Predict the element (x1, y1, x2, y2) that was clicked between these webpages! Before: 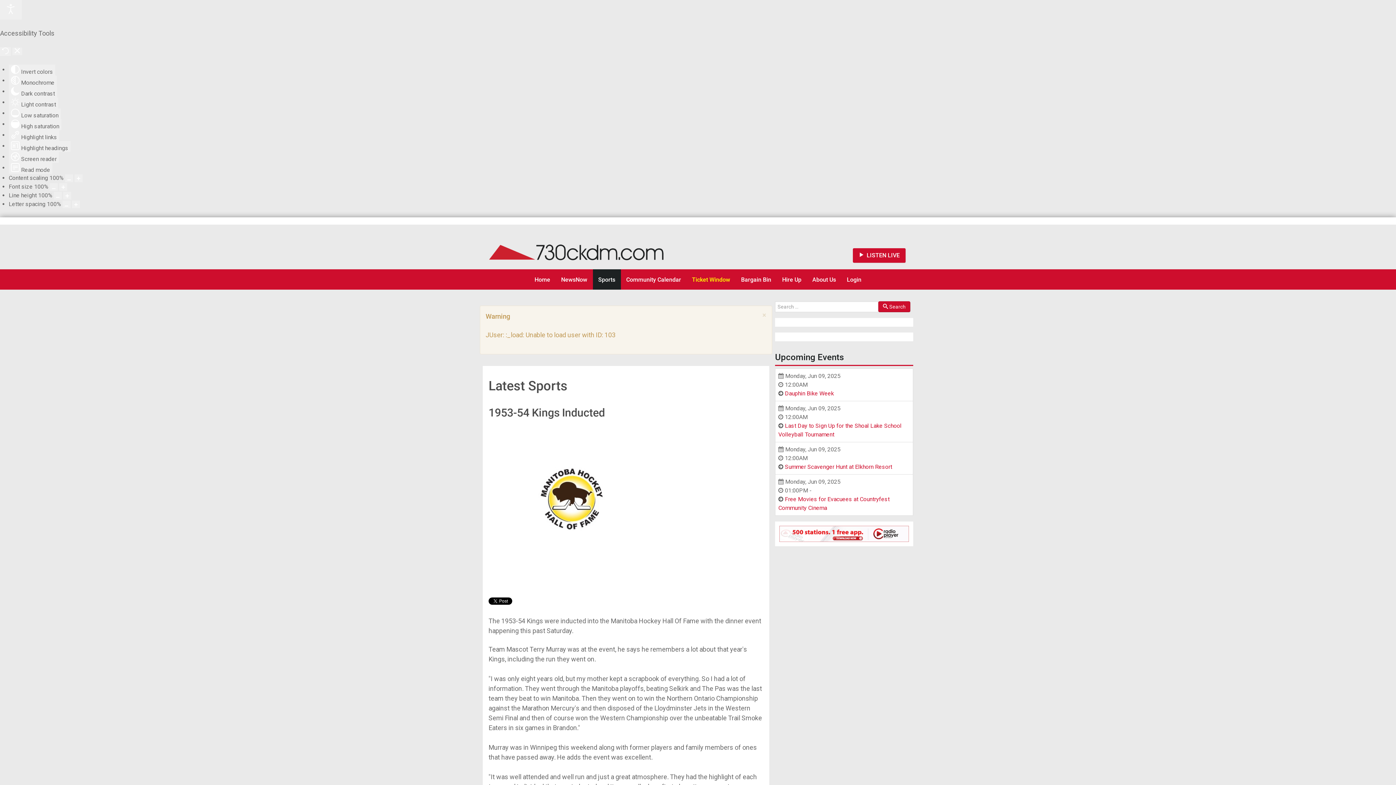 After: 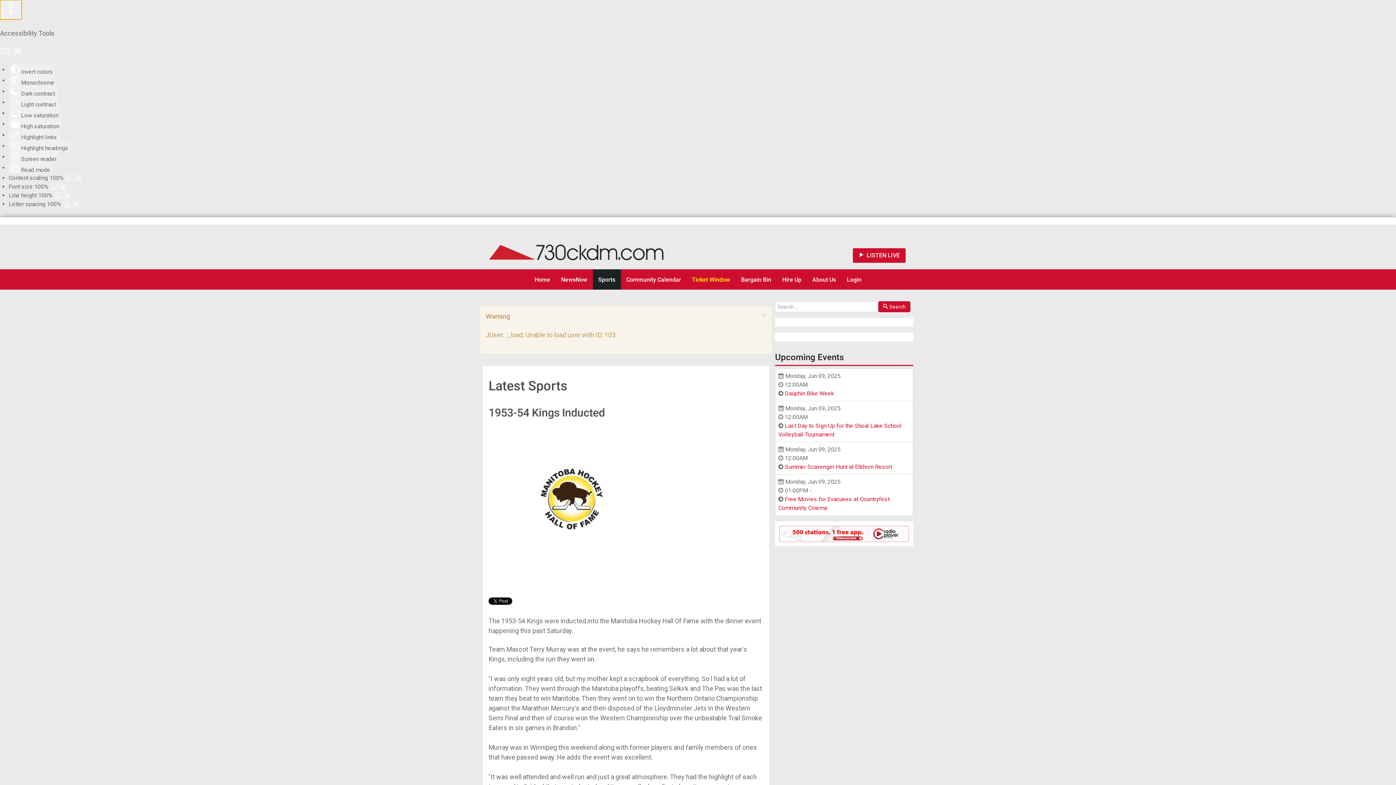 Action: bbox: (0, 0, 21, 19) label: Open accessibility tools